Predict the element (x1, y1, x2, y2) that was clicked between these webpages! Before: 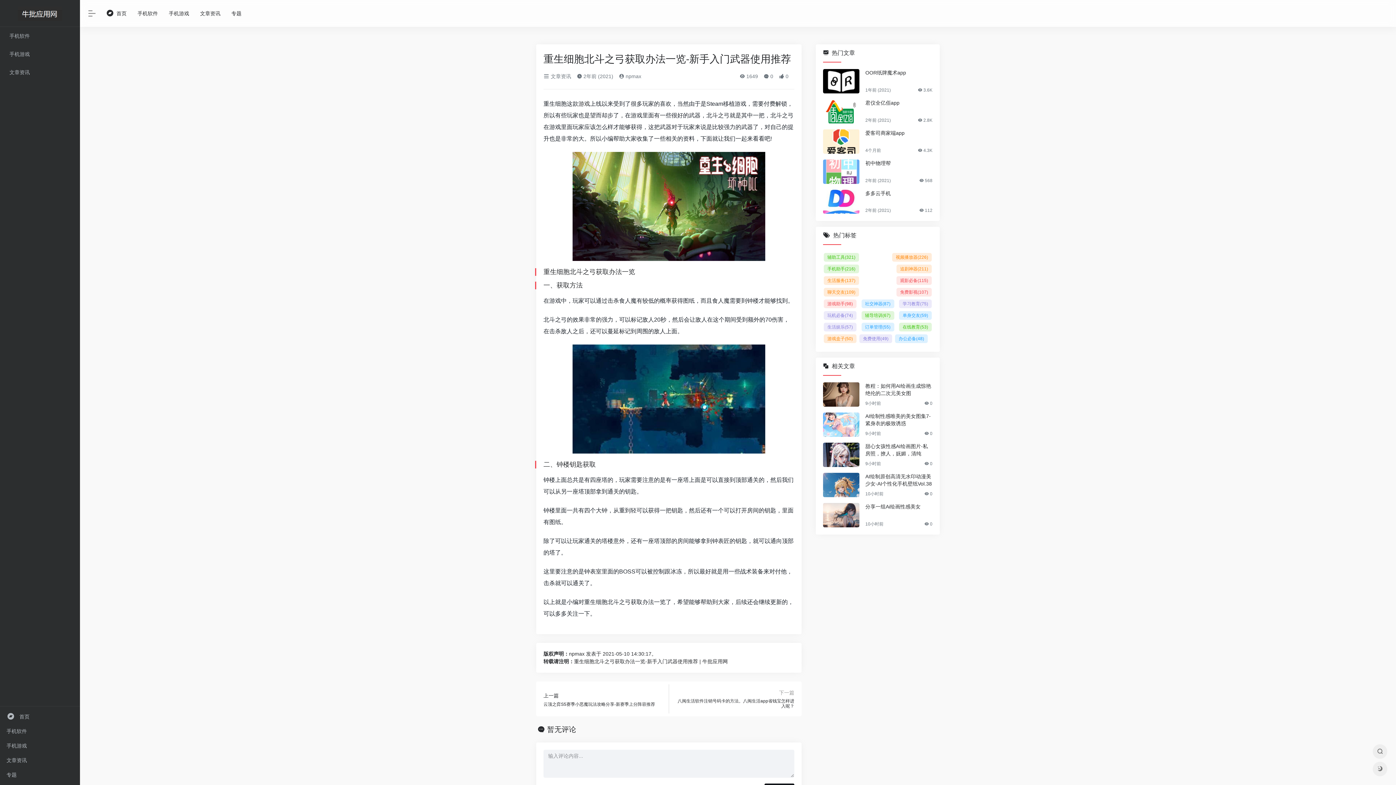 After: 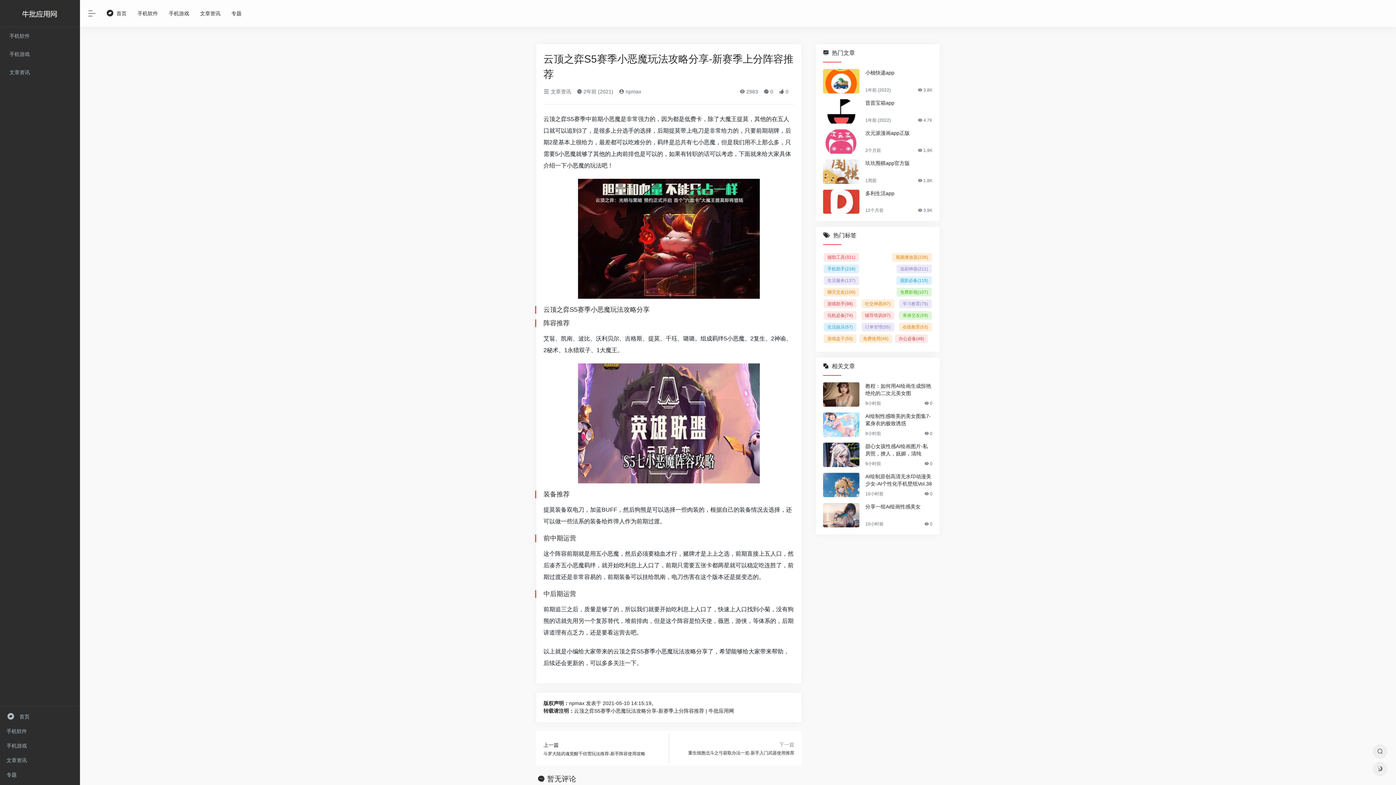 Action: label: 云顶之弈S5赛季小恶魔玩法攻略分享-新赛季上分阵容推荐 bbox: (543, 702, 655, 707)